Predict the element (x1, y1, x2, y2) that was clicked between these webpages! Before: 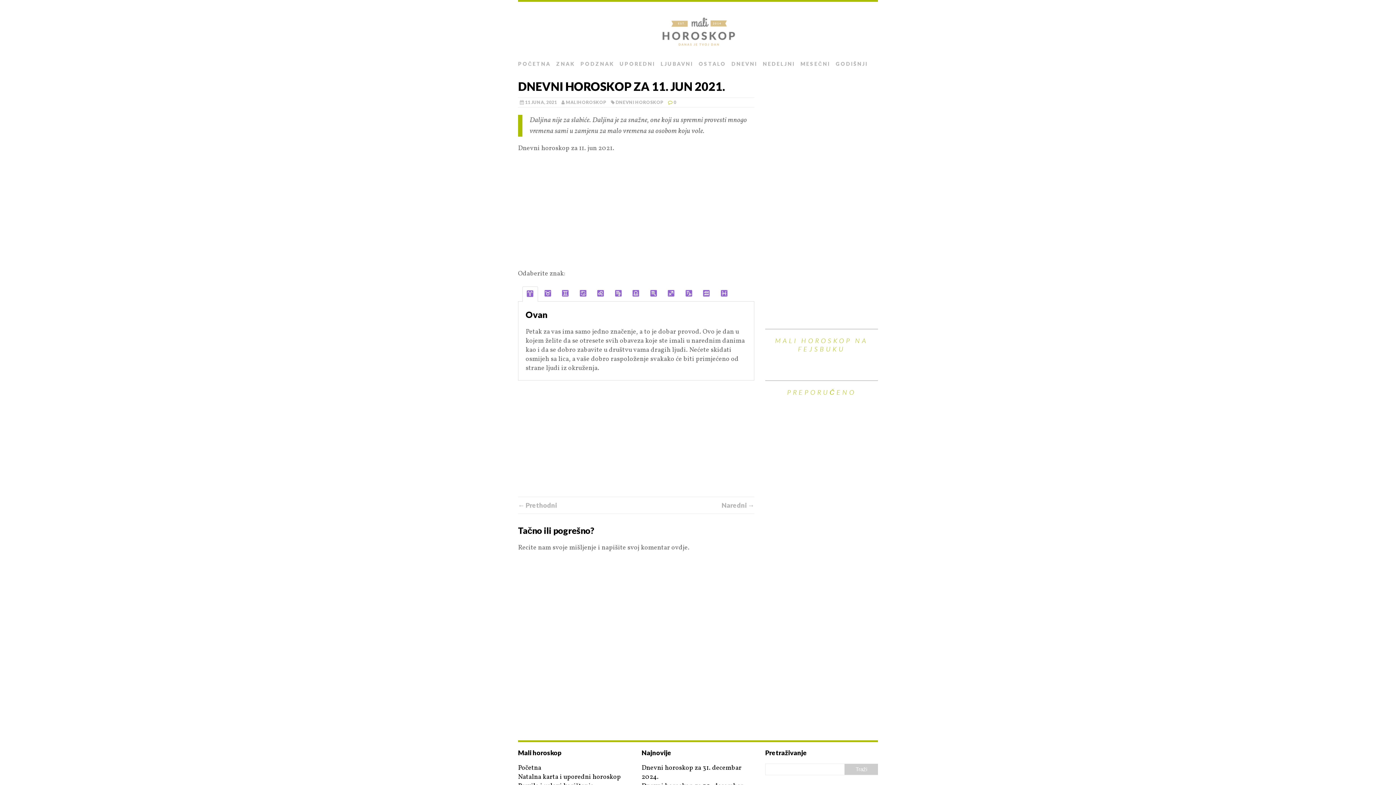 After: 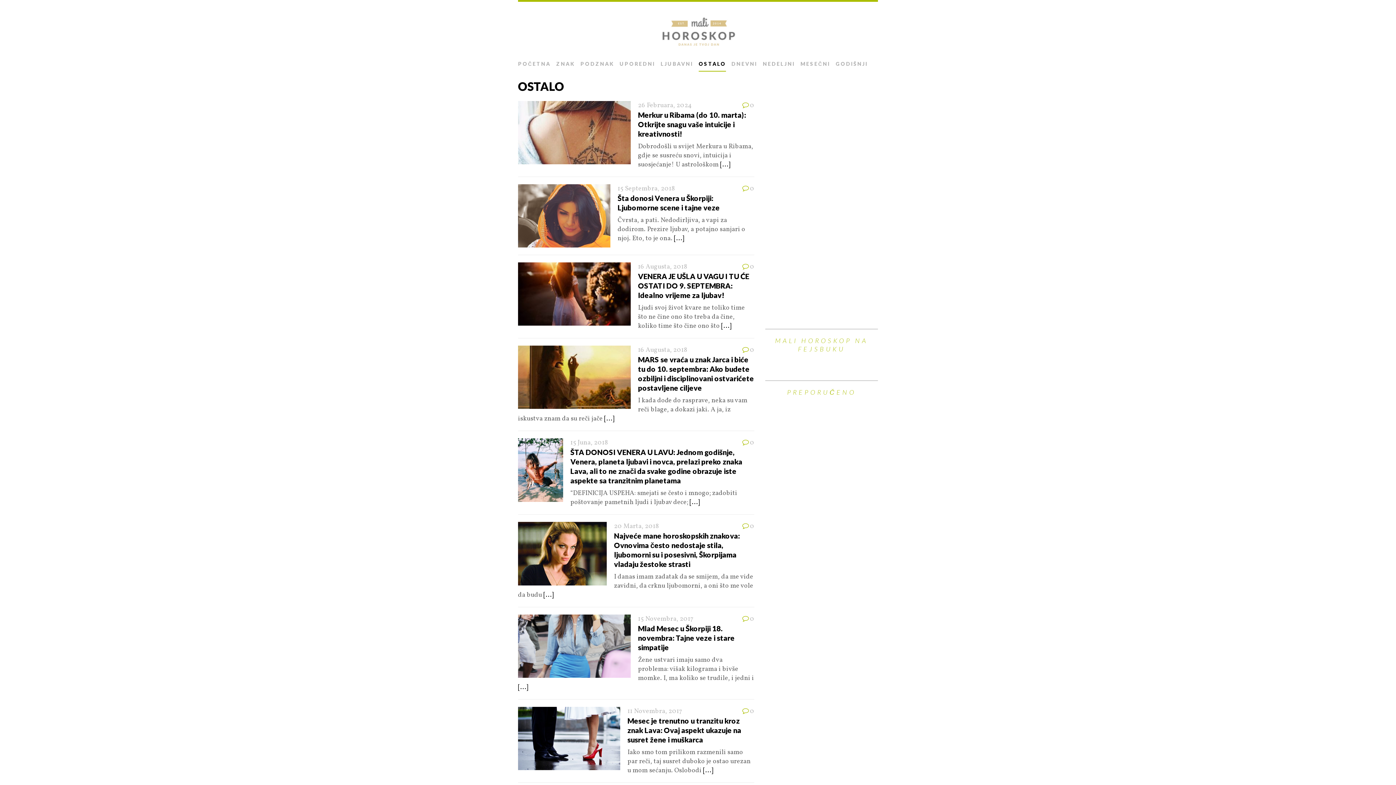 Action: label: OSTALO bbox: (698, 57, 726, 71)